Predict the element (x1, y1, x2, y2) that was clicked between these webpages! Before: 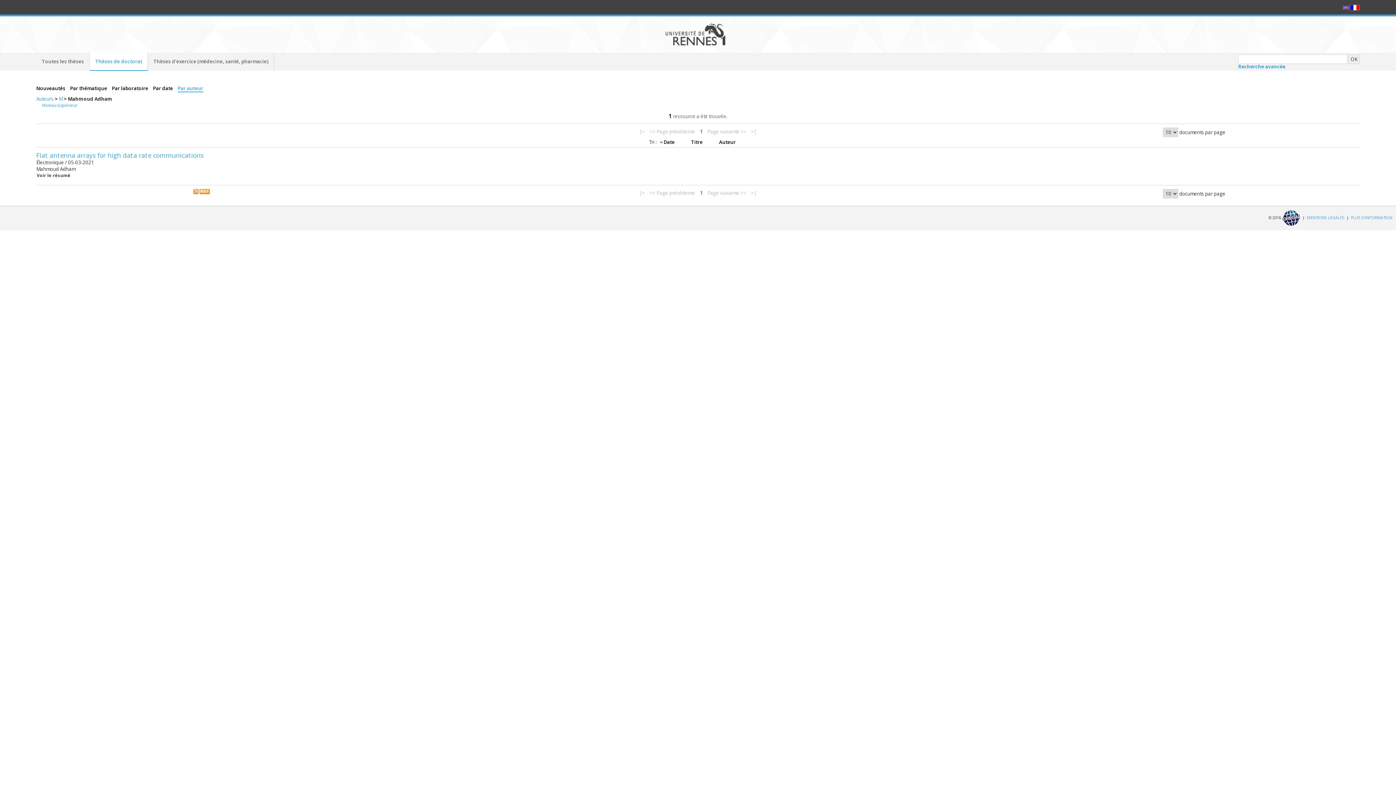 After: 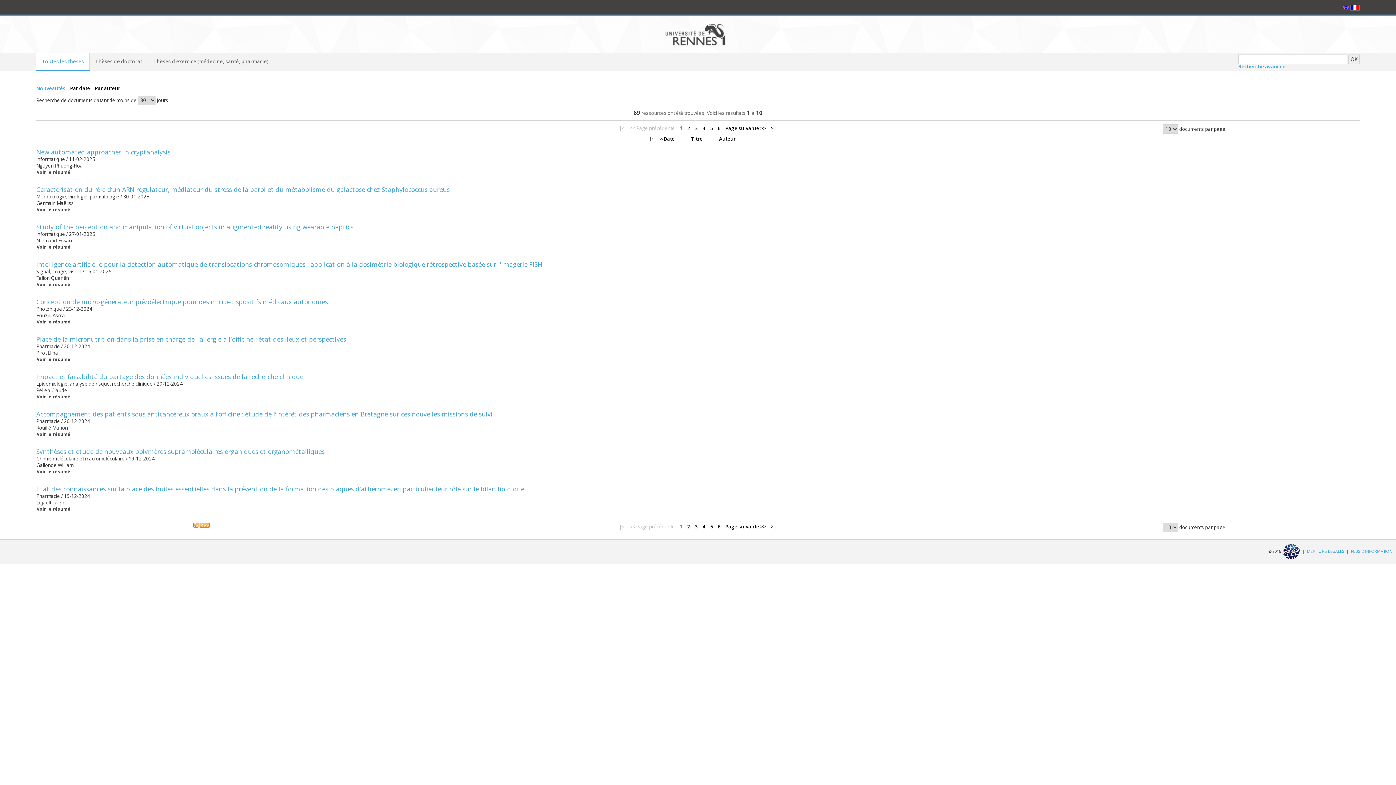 Action: bbox: (1350, 4, 1360, 10)